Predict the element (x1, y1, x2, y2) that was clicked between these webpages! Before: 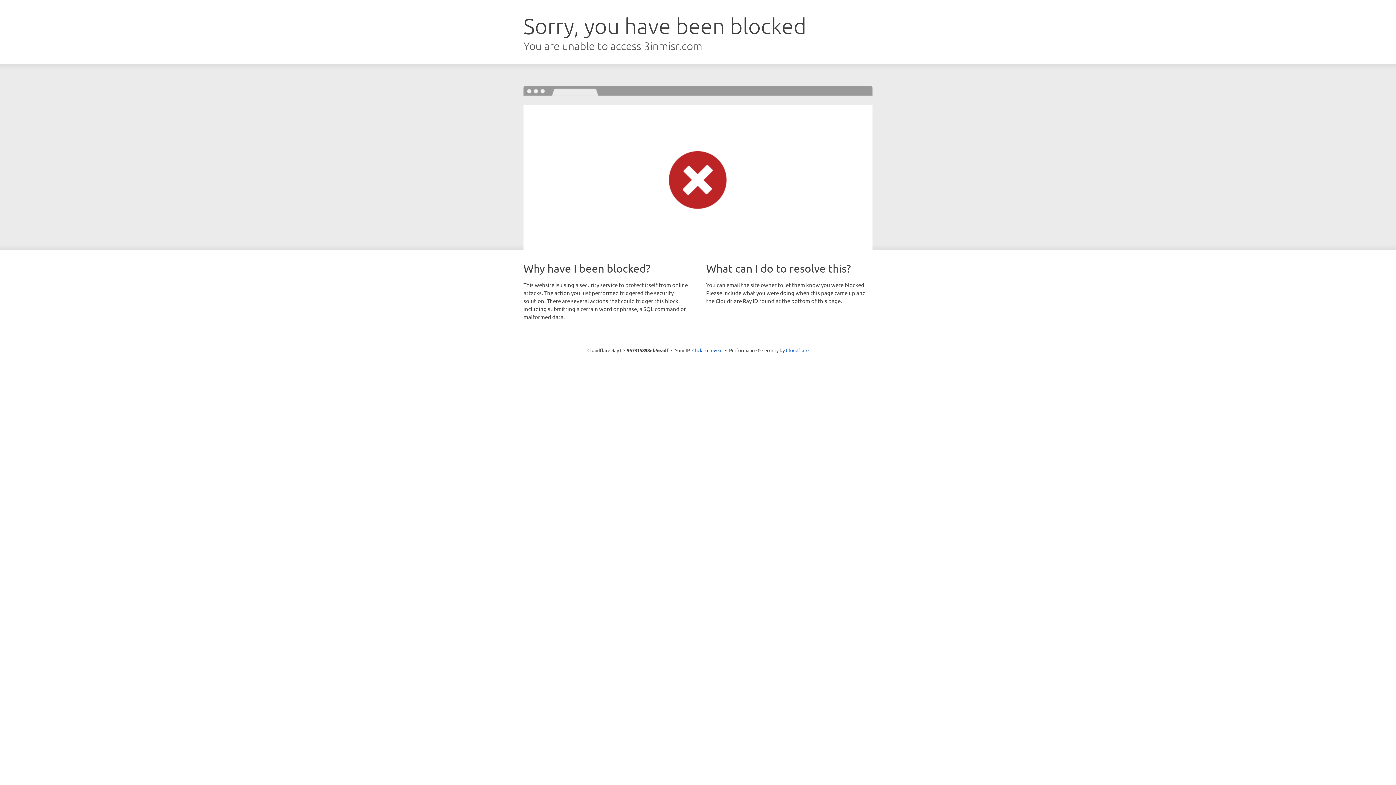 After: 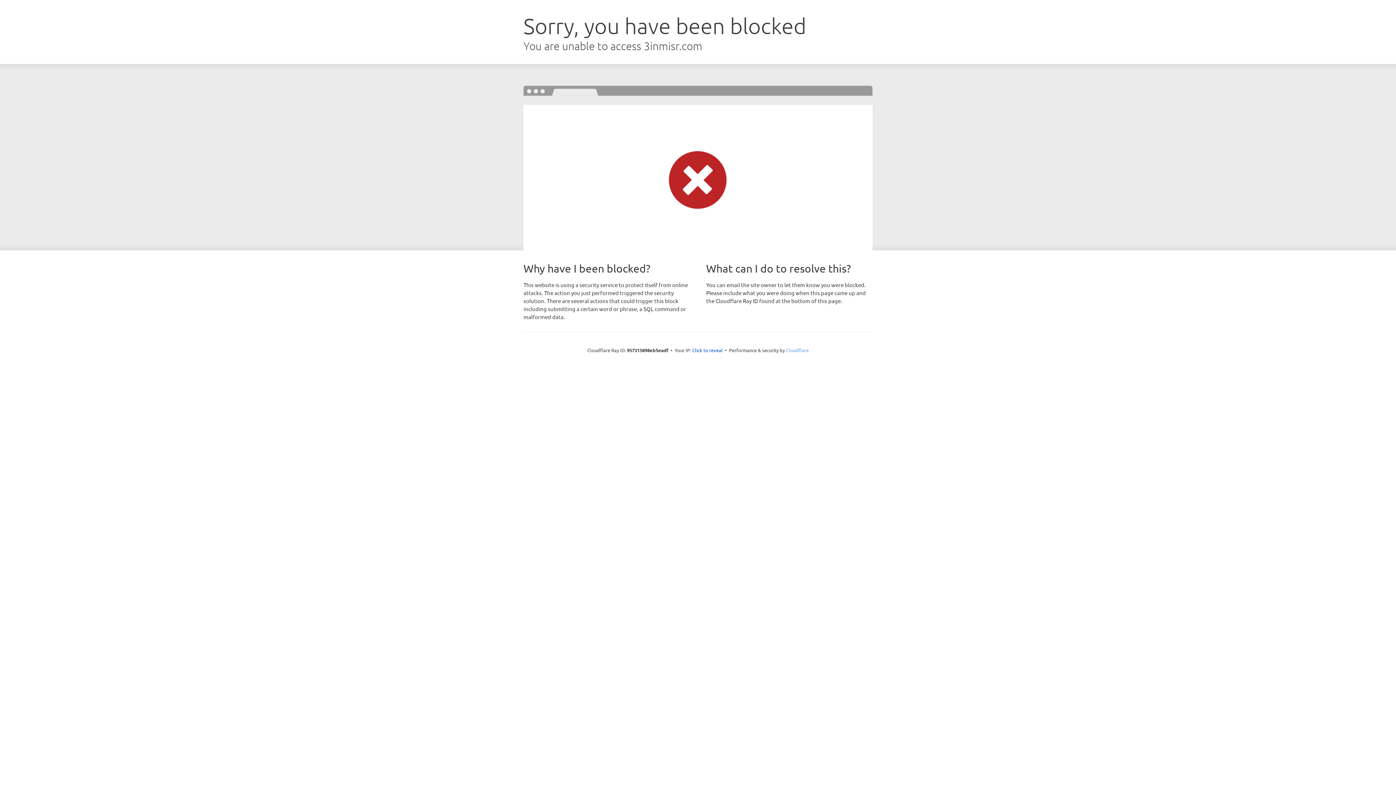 Action: label: Cloudflare bbox: (786, 347, 808, 353)